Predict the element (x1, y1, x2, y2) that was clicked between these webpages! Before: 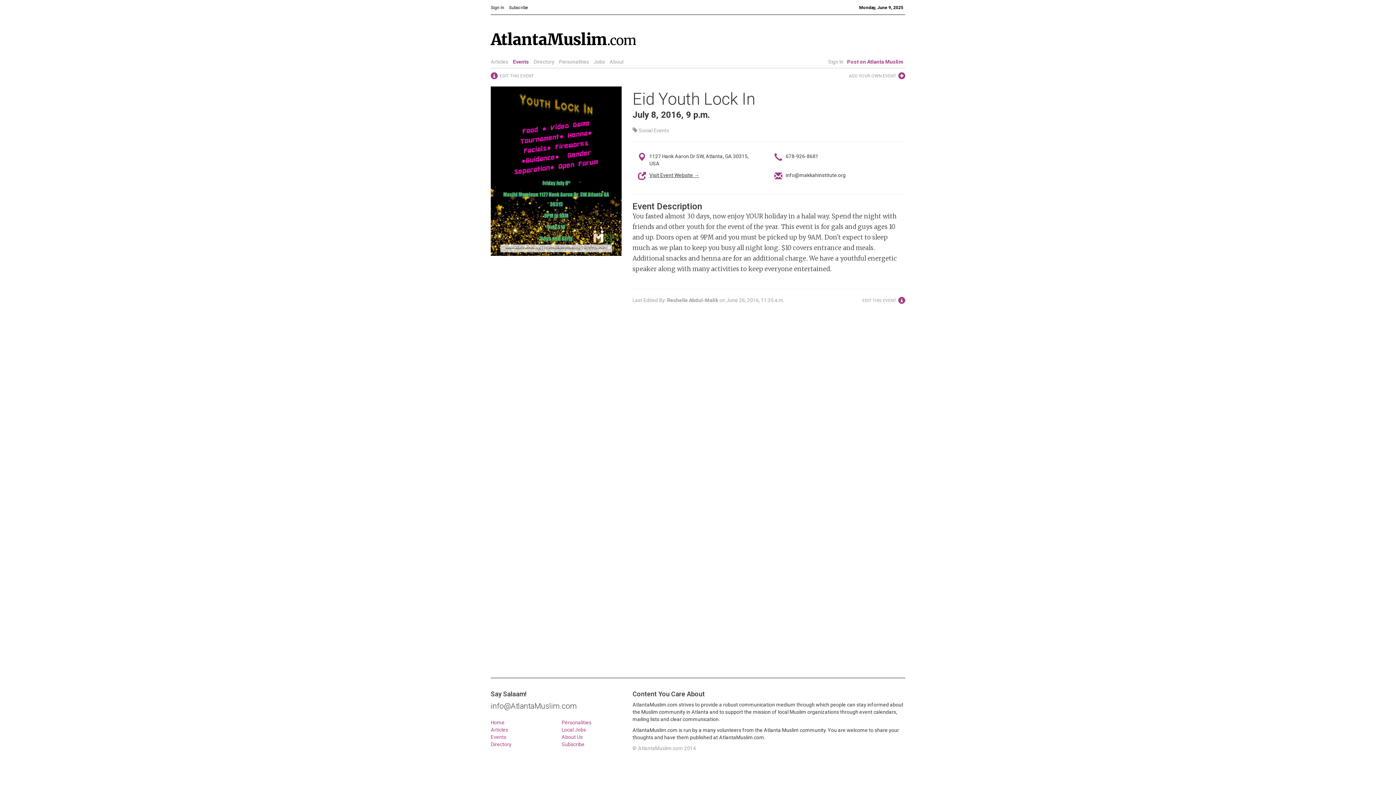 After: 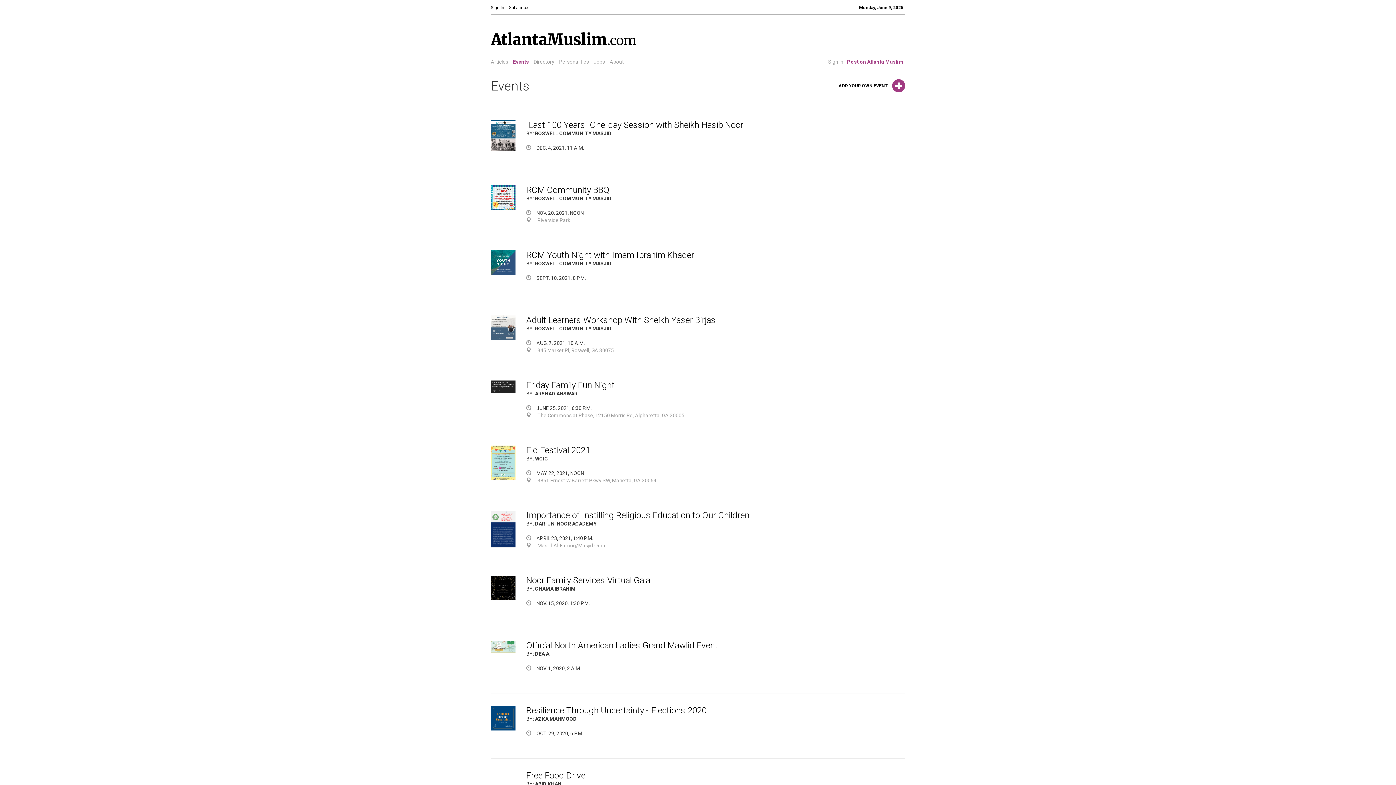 Action: bbox: (513, 58, 529, 64) label: Events